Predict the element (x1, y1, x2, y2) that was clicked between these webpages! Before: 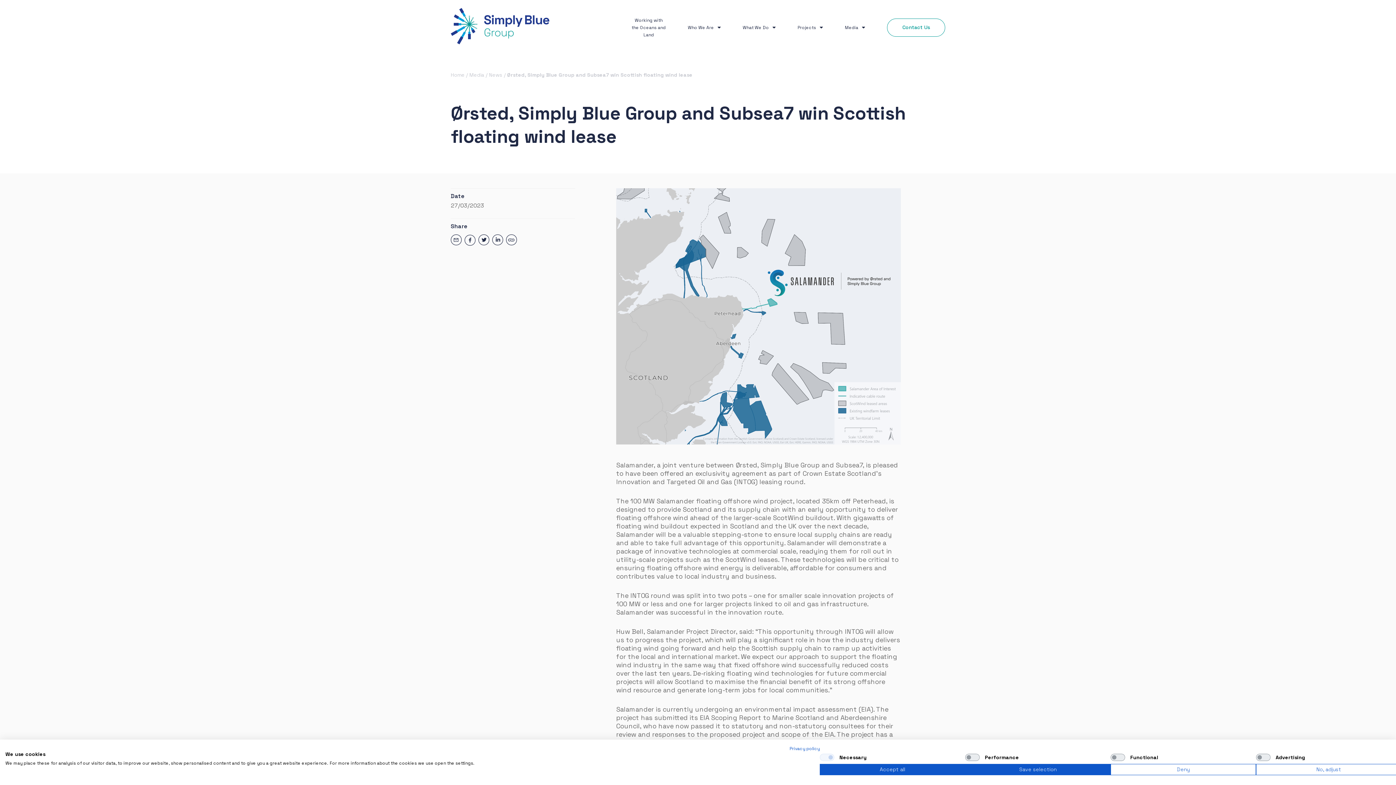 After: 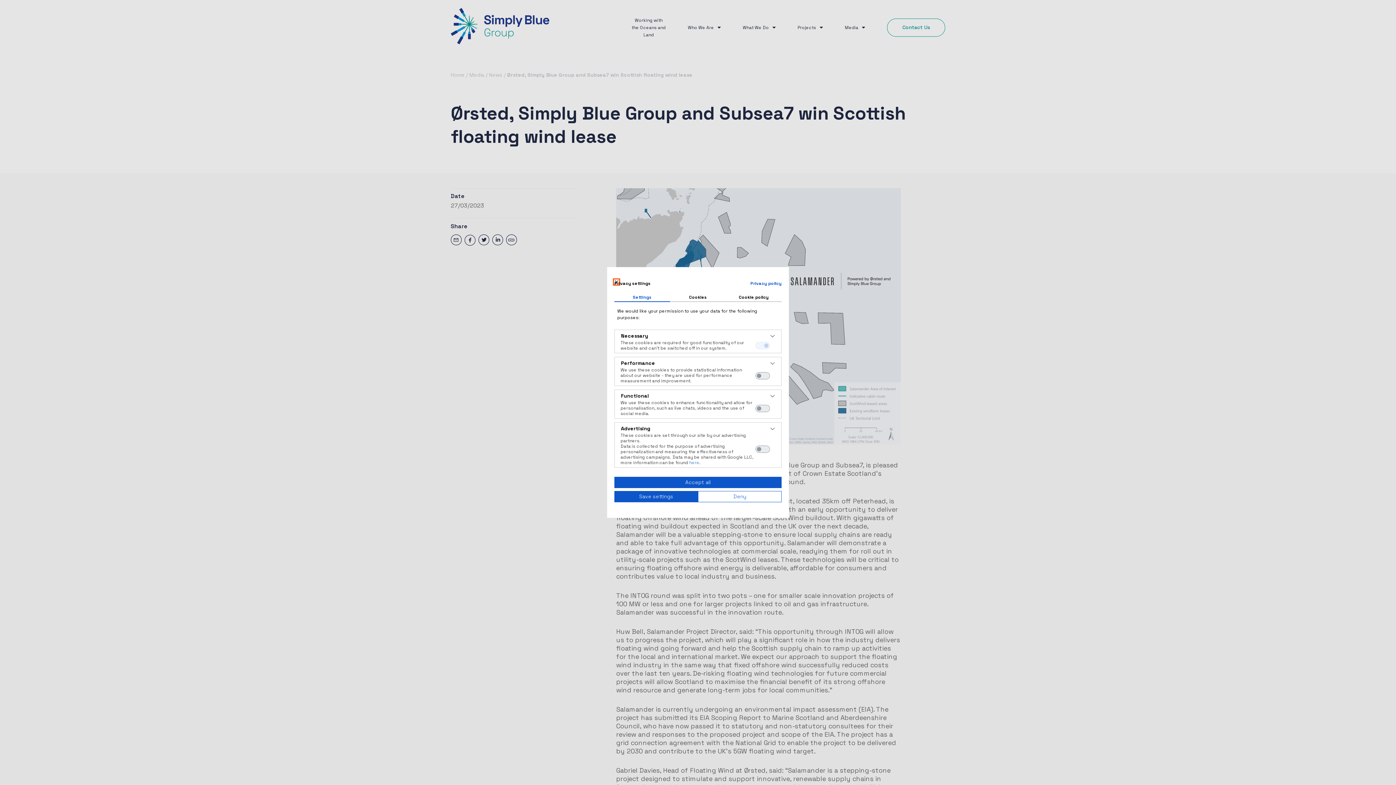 Action: bbox: (1256, 764, 1401, 775) label: Adjust cookie preferences